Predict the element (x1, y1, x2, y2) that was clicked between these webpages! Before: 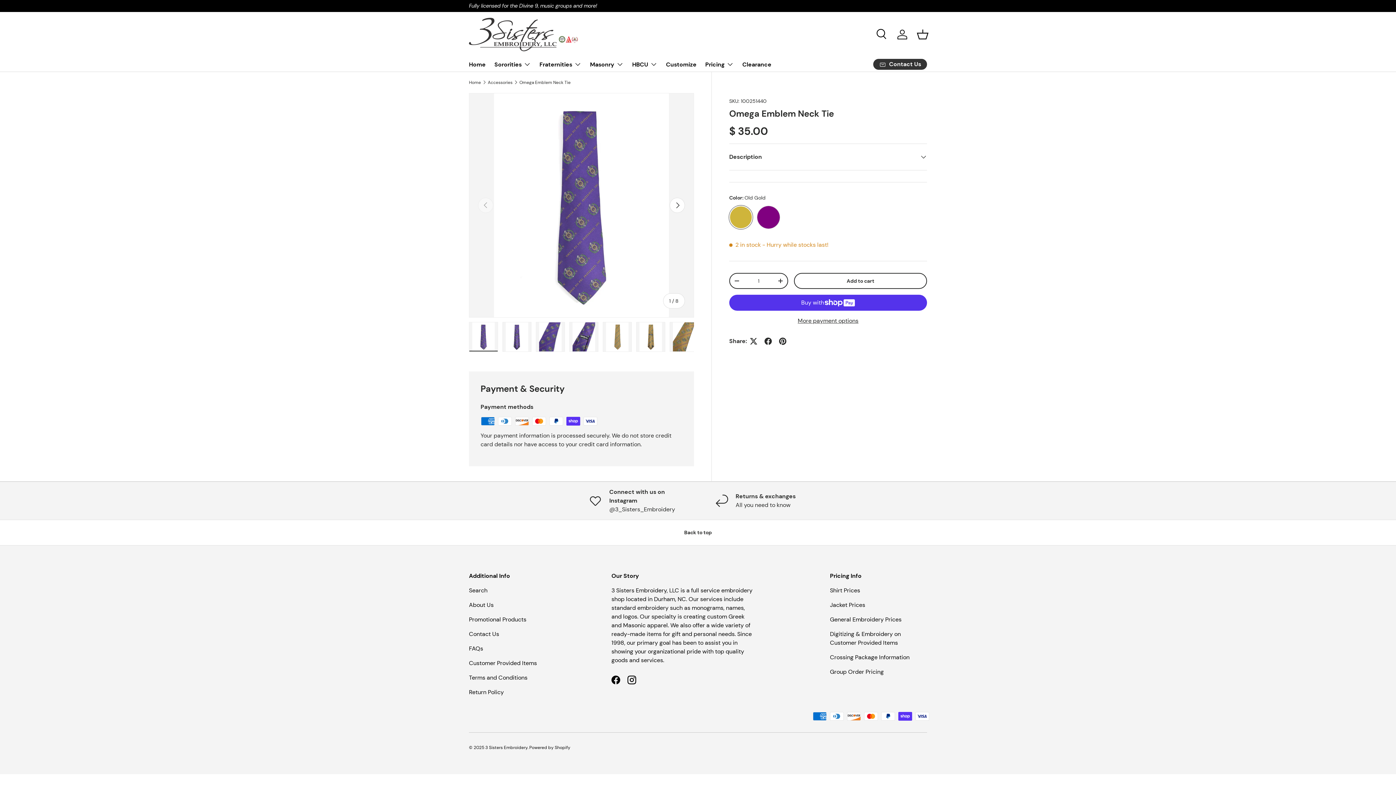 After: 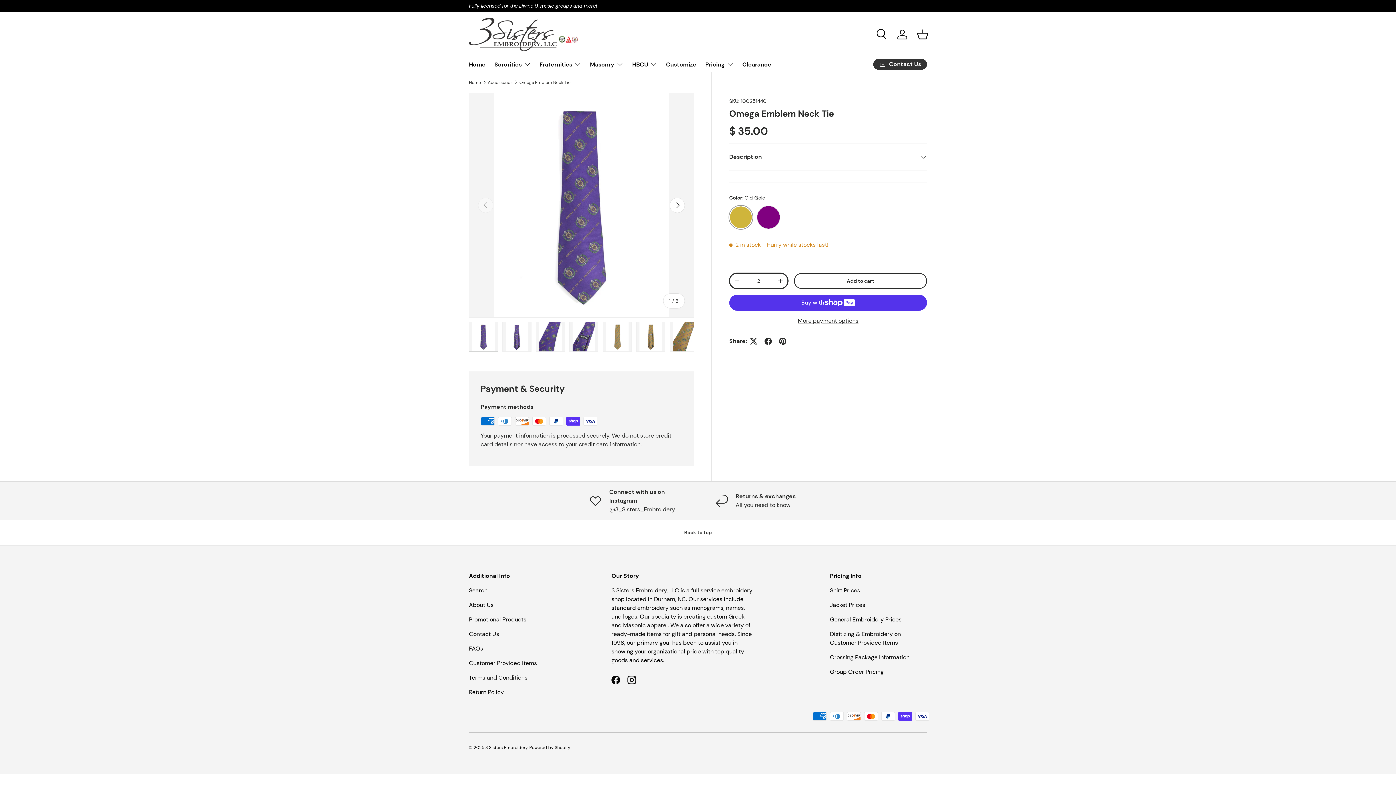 Action: label: + bbox: (773, 274, 787, 287)